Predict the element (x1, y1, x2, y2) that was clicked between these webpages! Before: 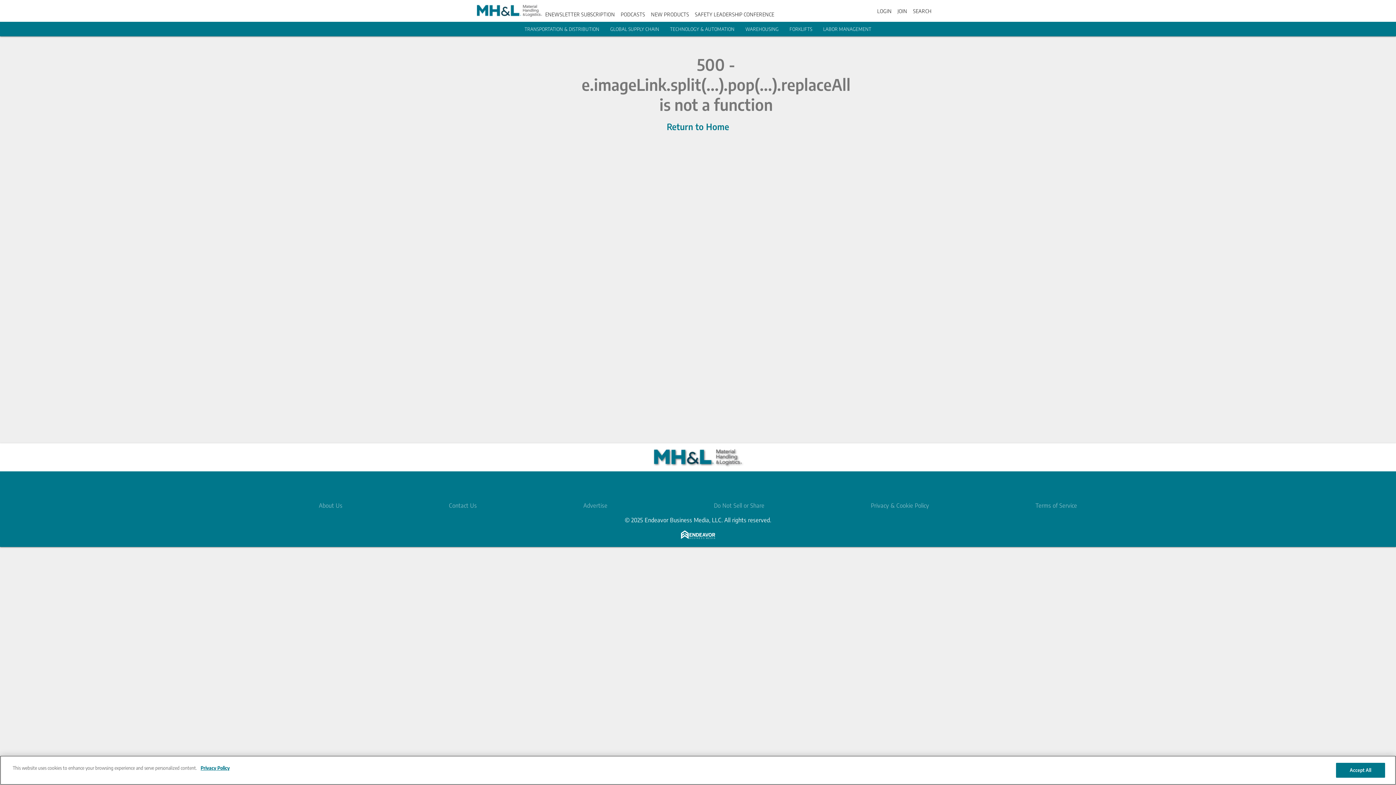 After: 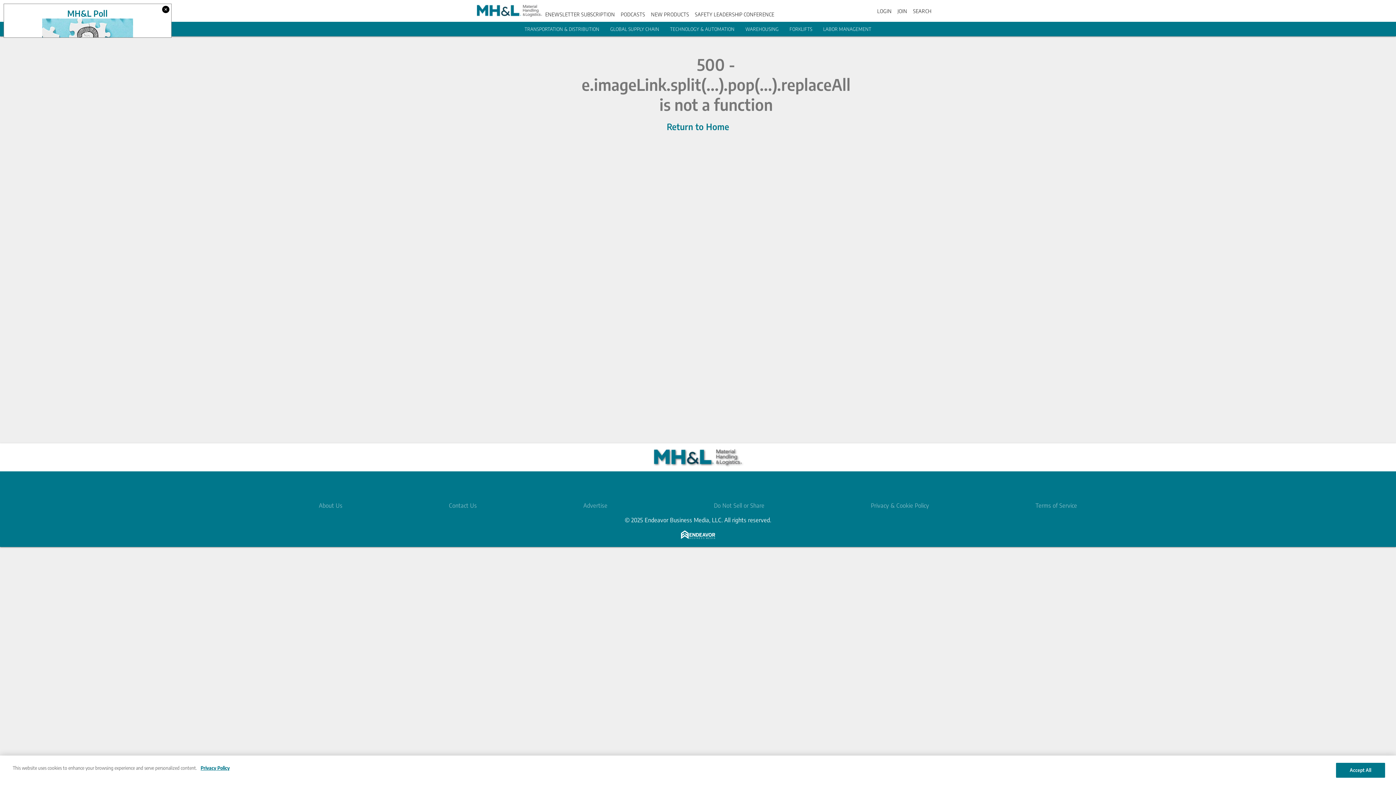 Action: bbox: (677, 477, 695, 495) label: https://www.linkedin.com/groups/2003884